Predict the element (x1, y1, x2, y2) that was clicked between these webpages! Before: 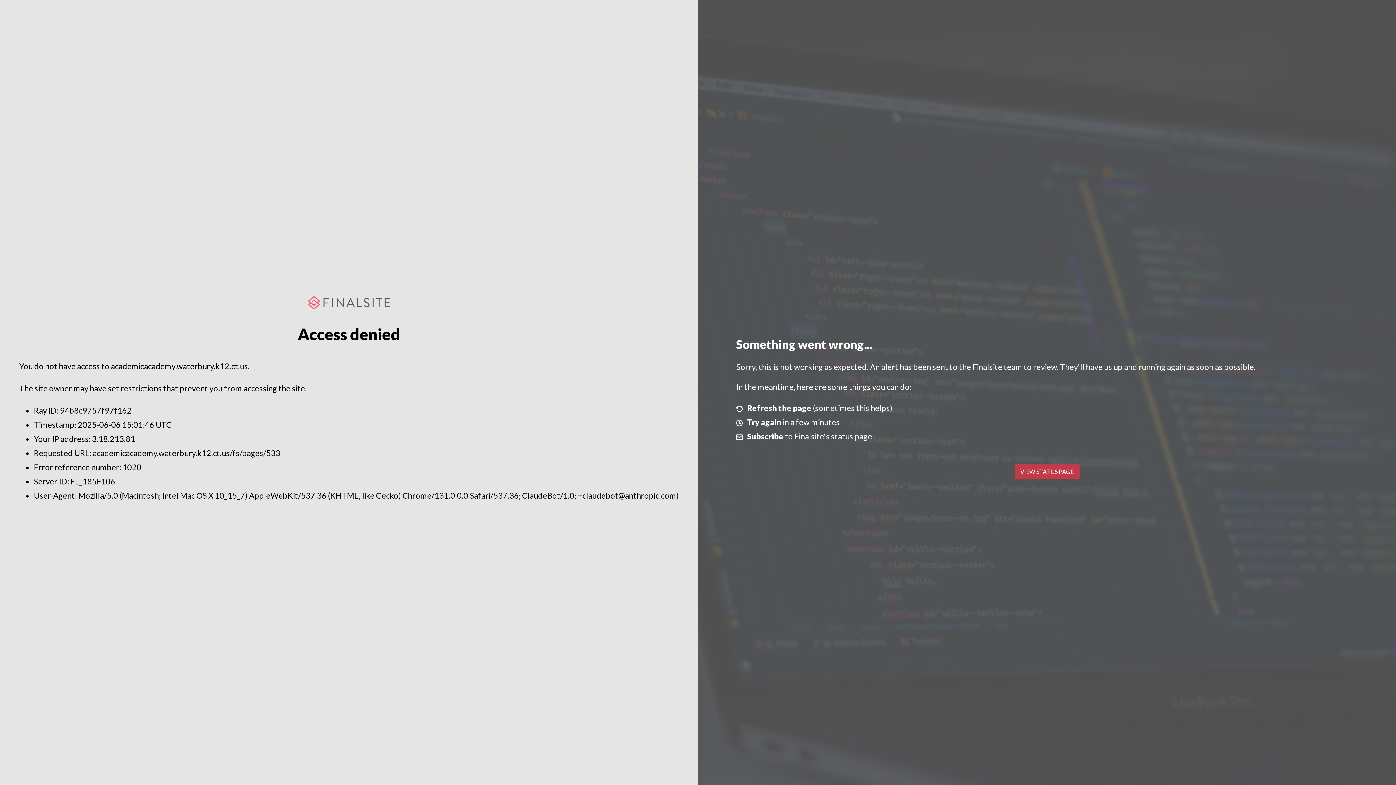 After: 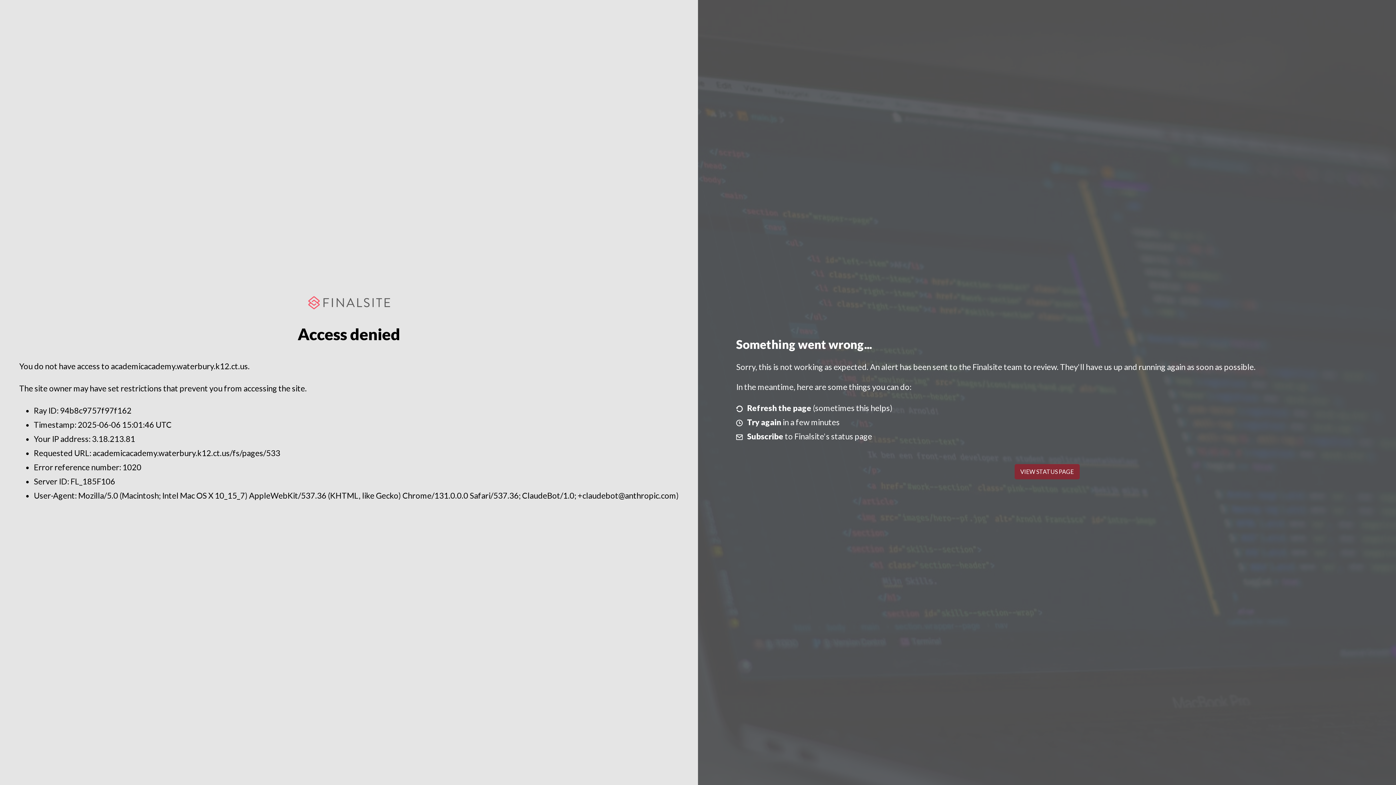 Action: label: VIEW STATUS PAGE bbox: (1014, 464, 1079, 479)